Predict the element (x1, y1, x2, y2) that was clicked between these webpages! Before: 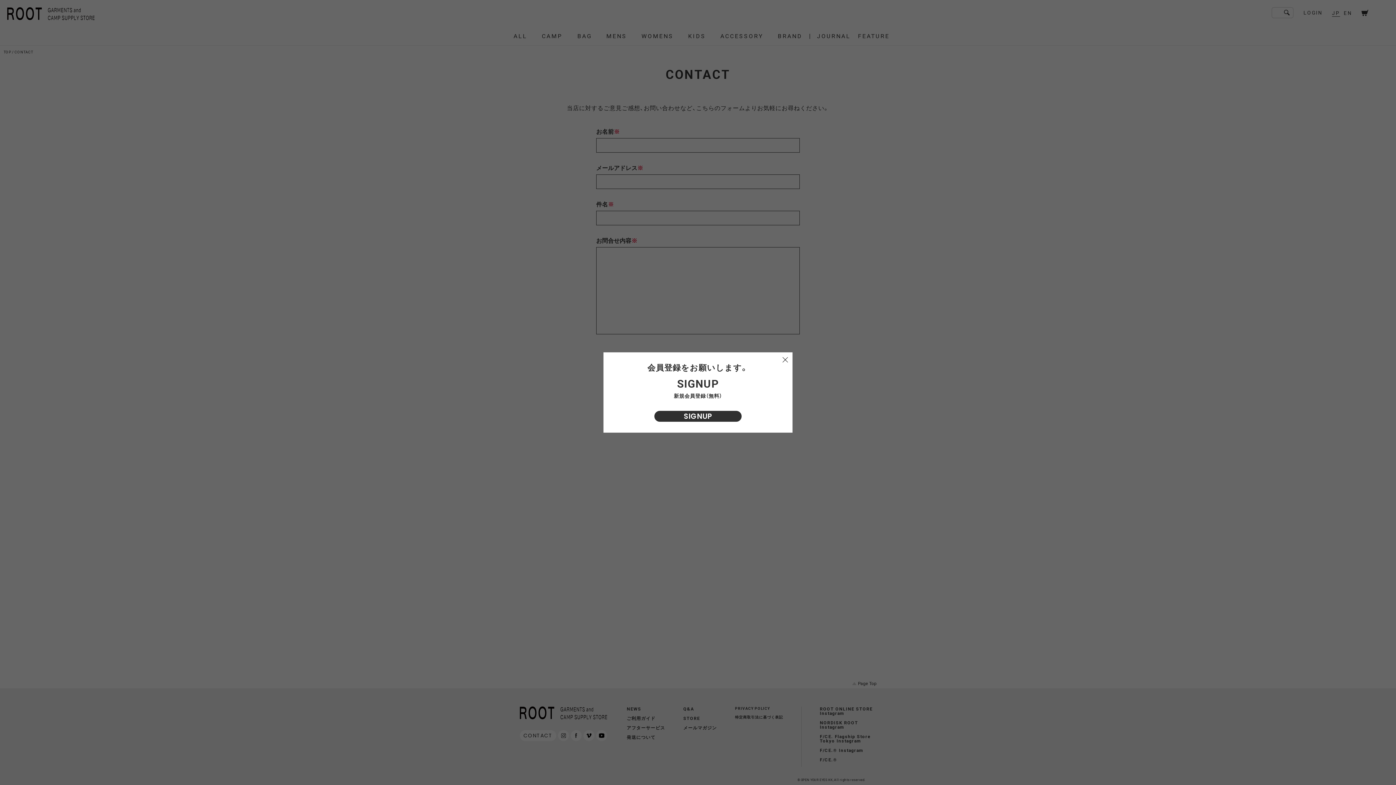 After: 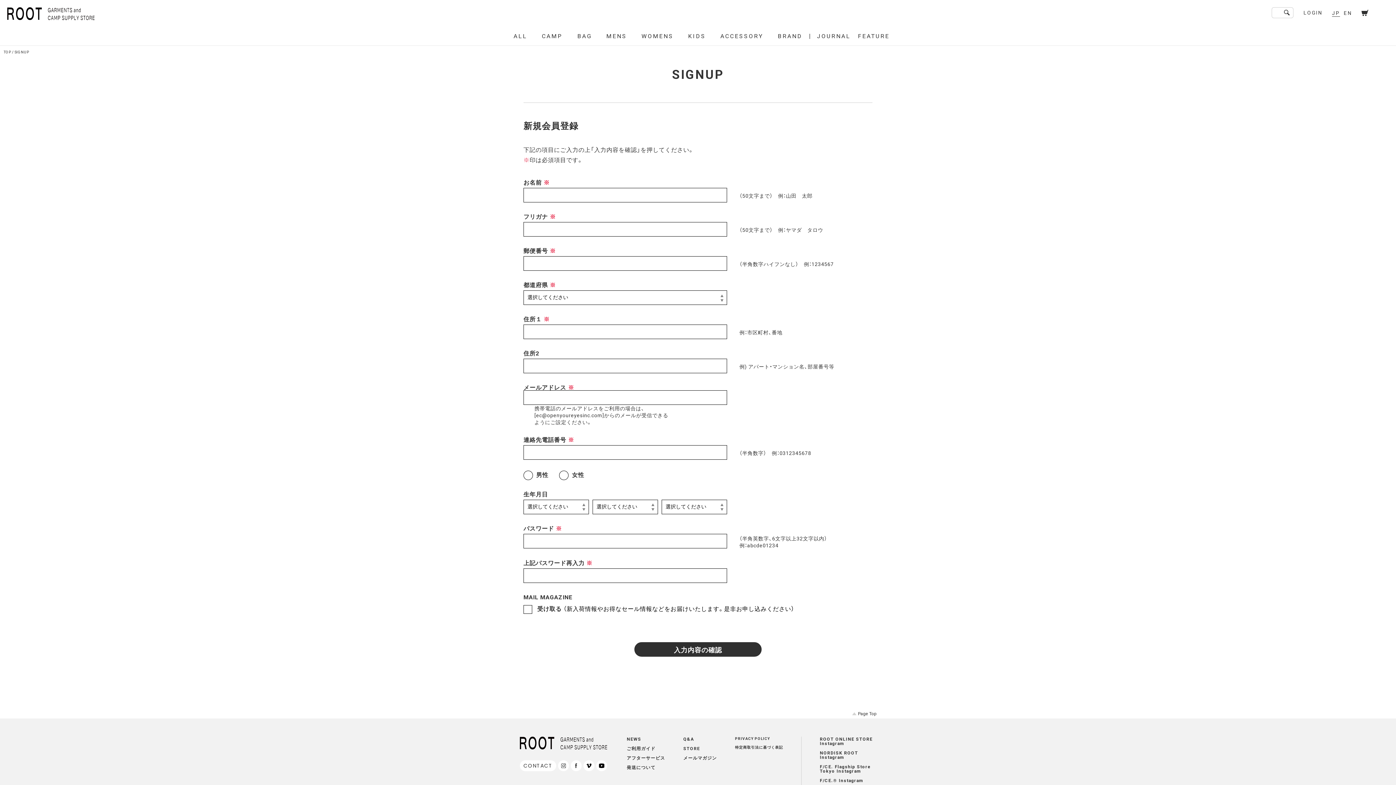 Action: label: SIGNUP bbox: (654, 411, 741, 422)